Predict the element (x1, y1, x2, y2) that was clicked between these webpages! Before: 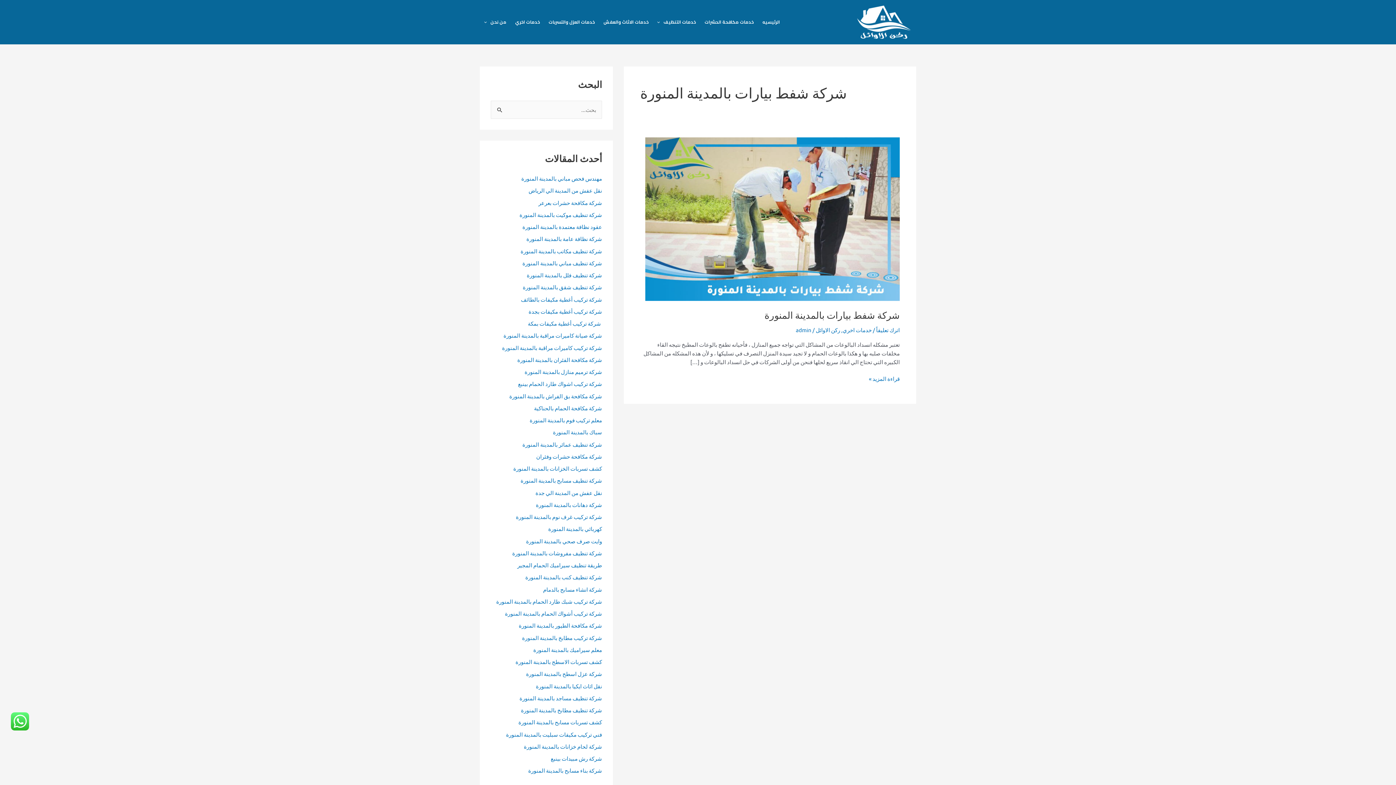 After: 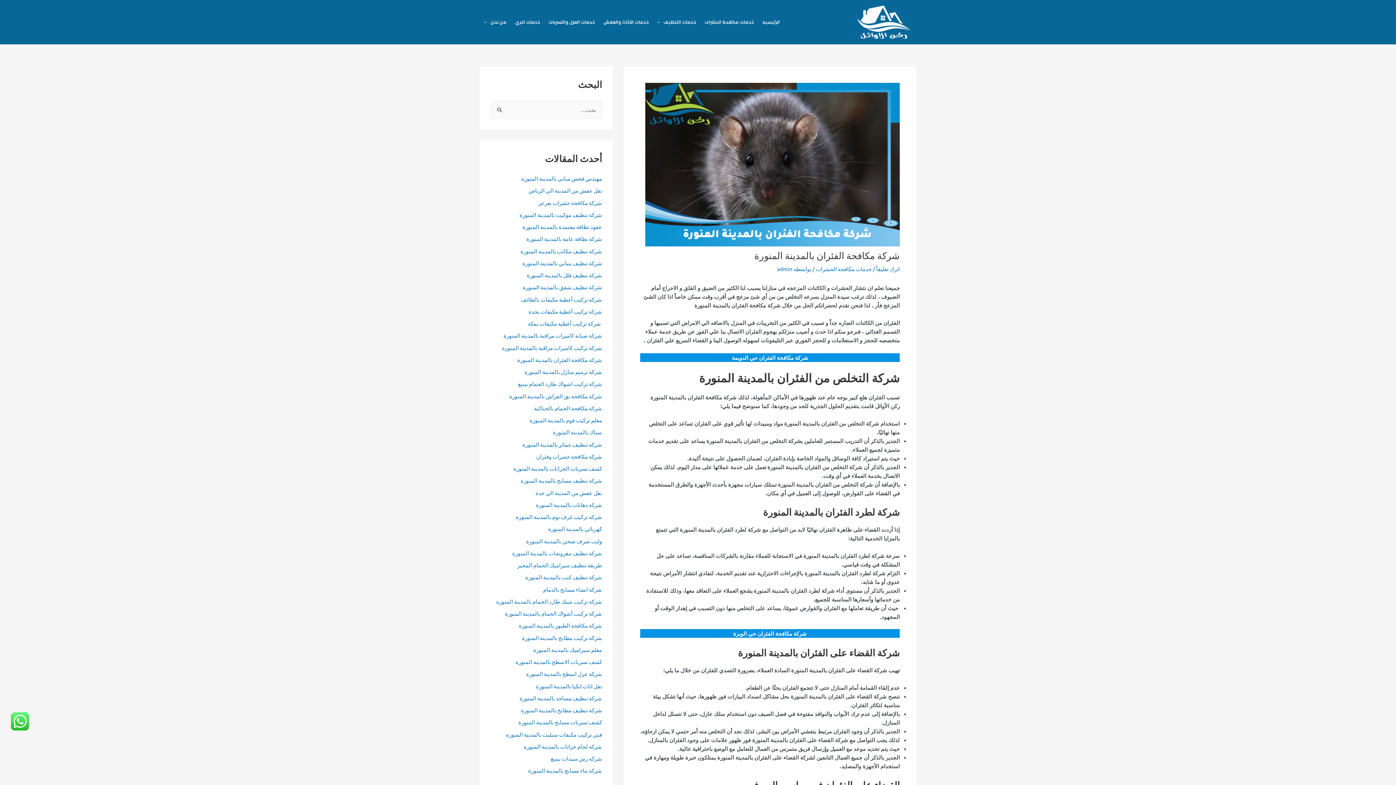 Action: label: شركة مكافحة الفئران بالمدينة المنورة bbox: (517, 356, 602, 363)